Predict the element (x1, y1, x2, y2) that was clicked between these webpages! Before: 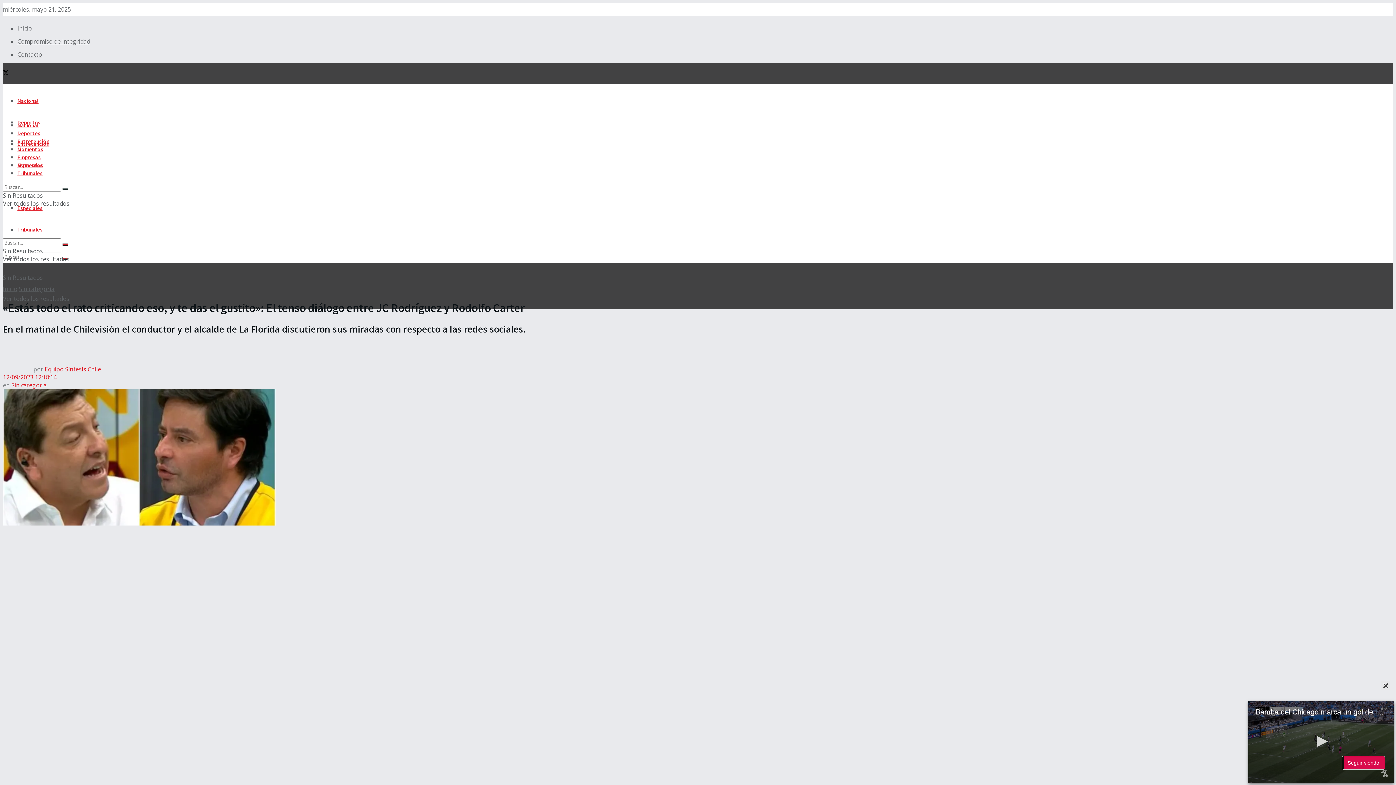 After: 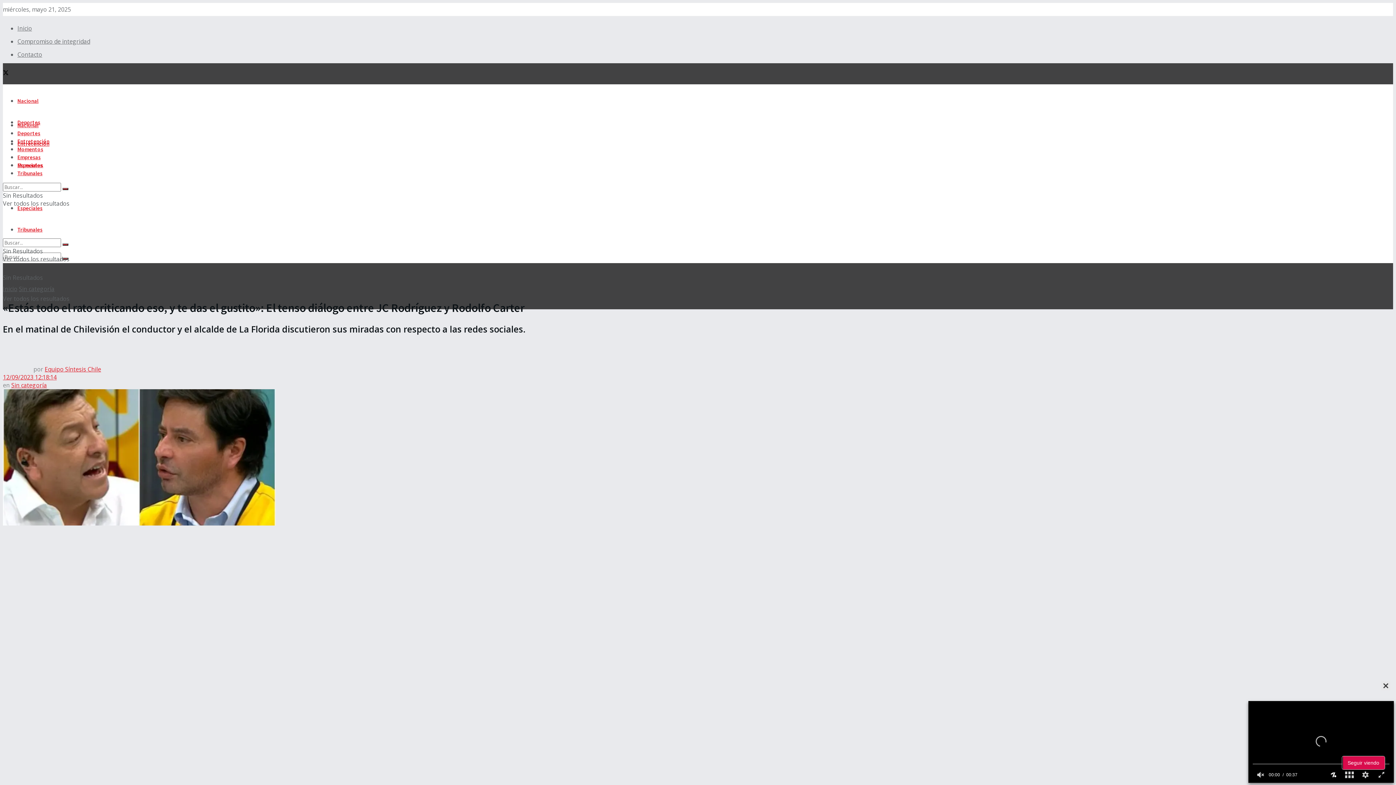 Action: bbox: (672, 12, 724, 19) label: SALTAR PUBLICIDAD